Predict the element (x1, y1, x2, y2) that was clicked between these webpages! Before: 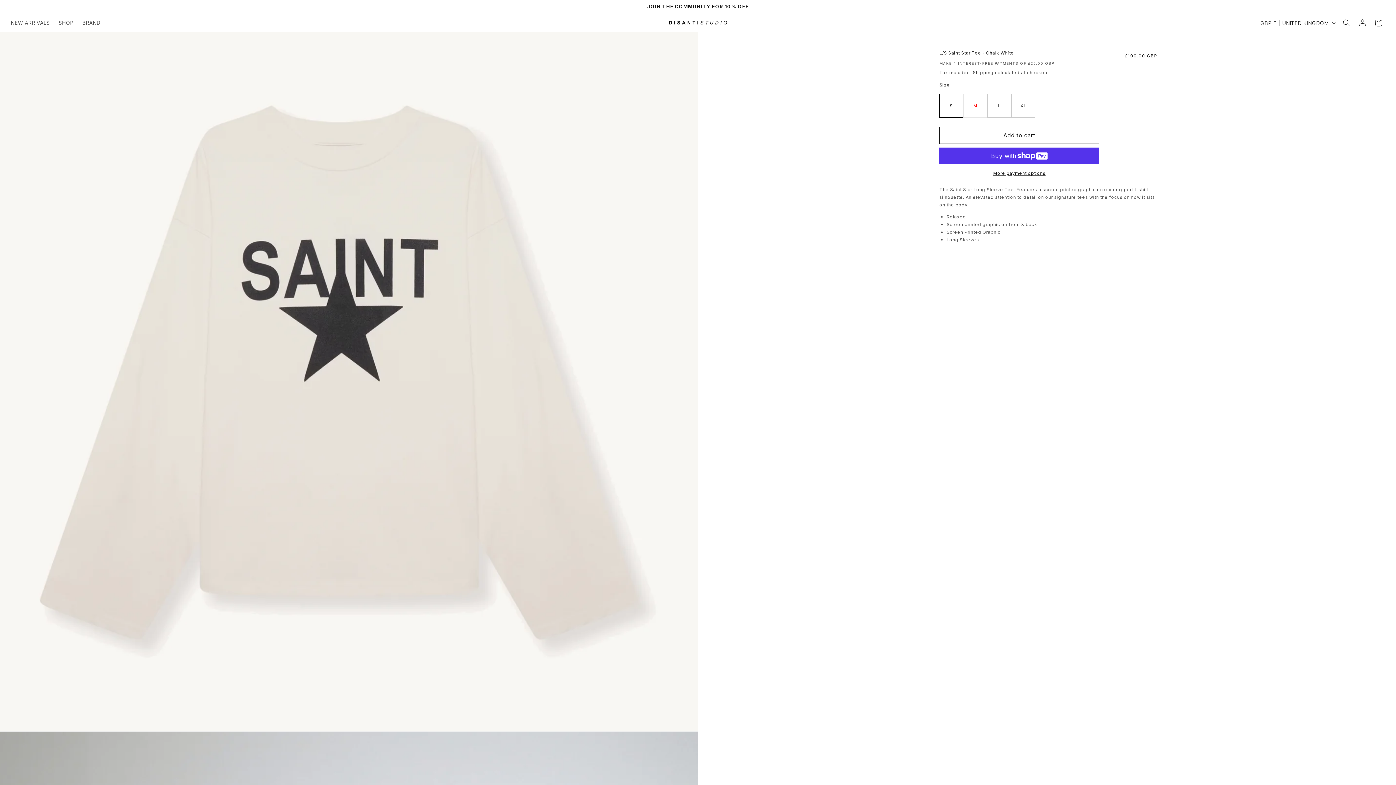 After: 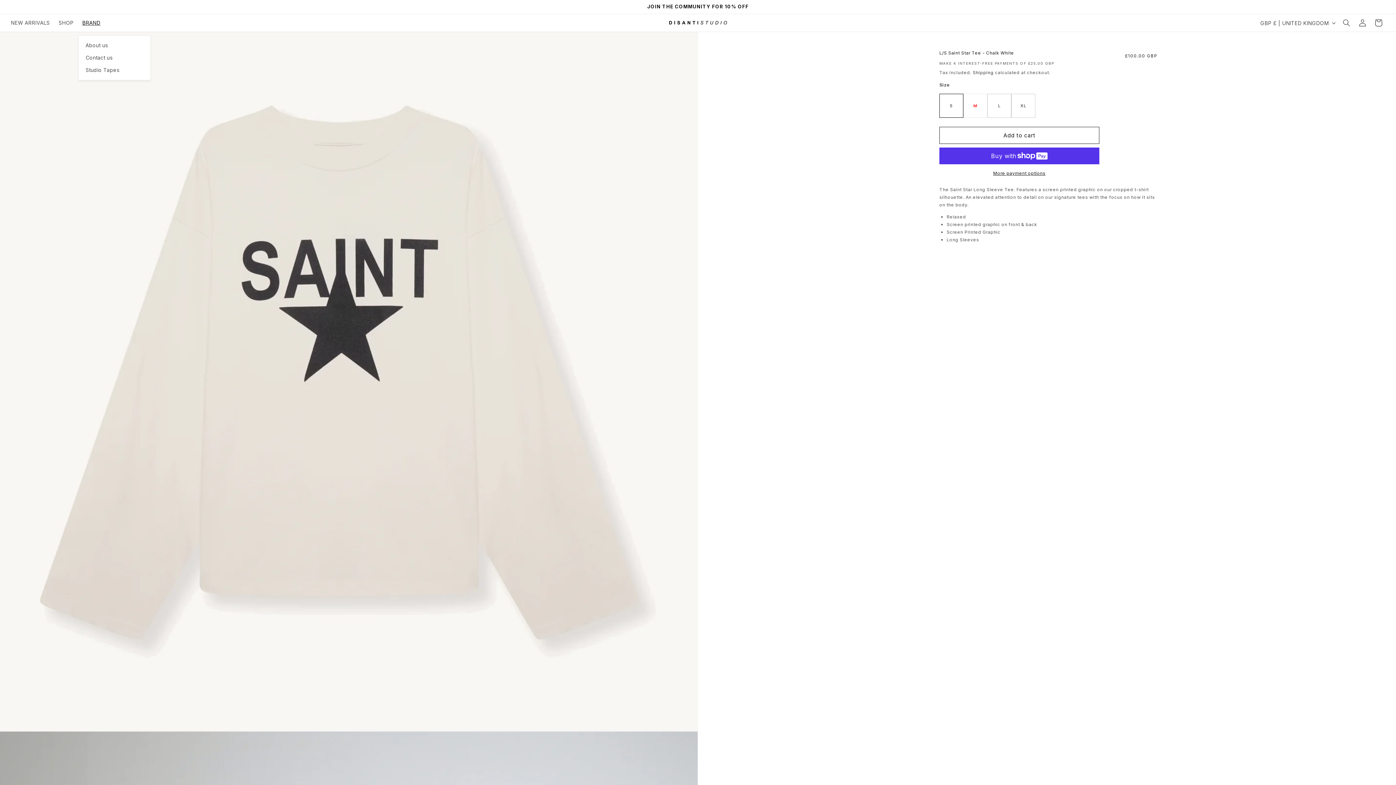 Action: label: BRAND bbox: (78, 10, 104, 35)